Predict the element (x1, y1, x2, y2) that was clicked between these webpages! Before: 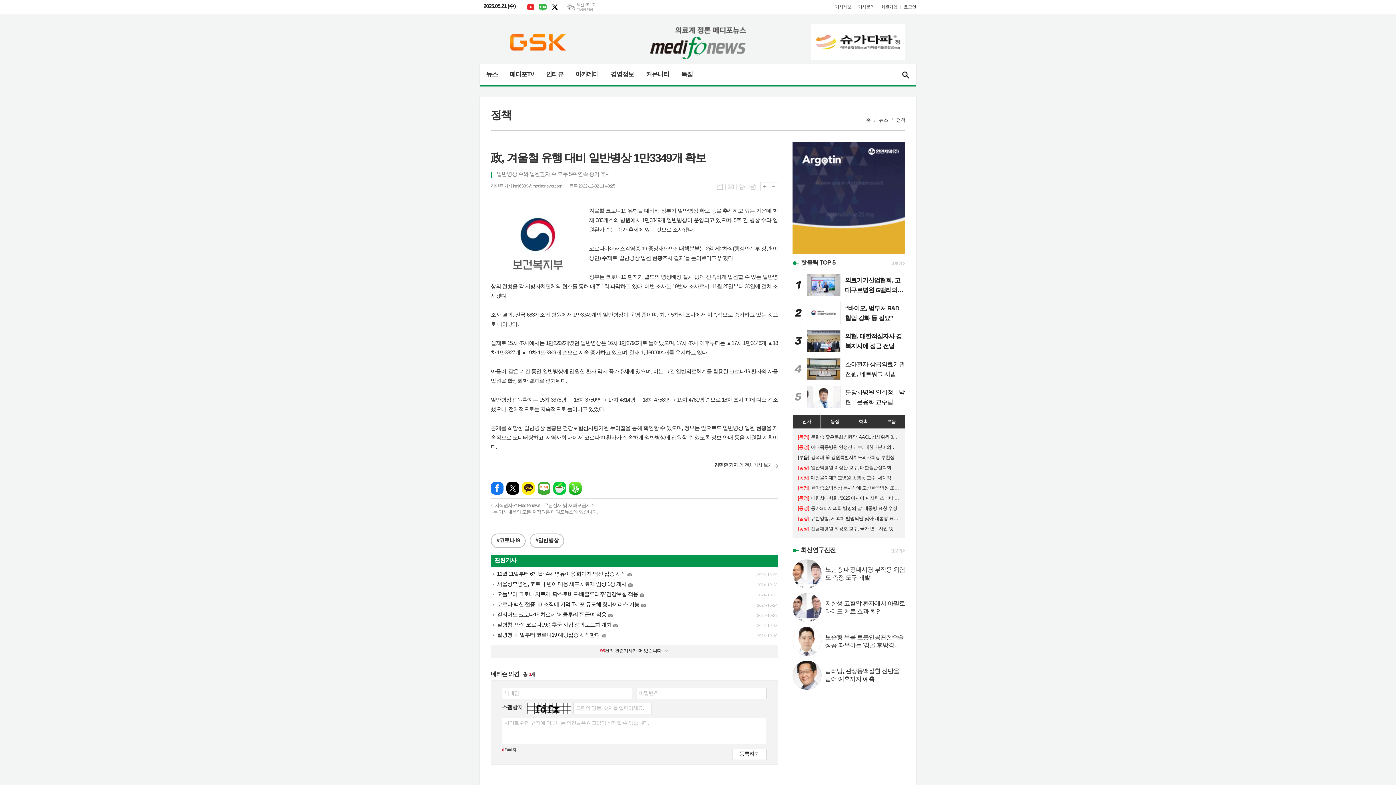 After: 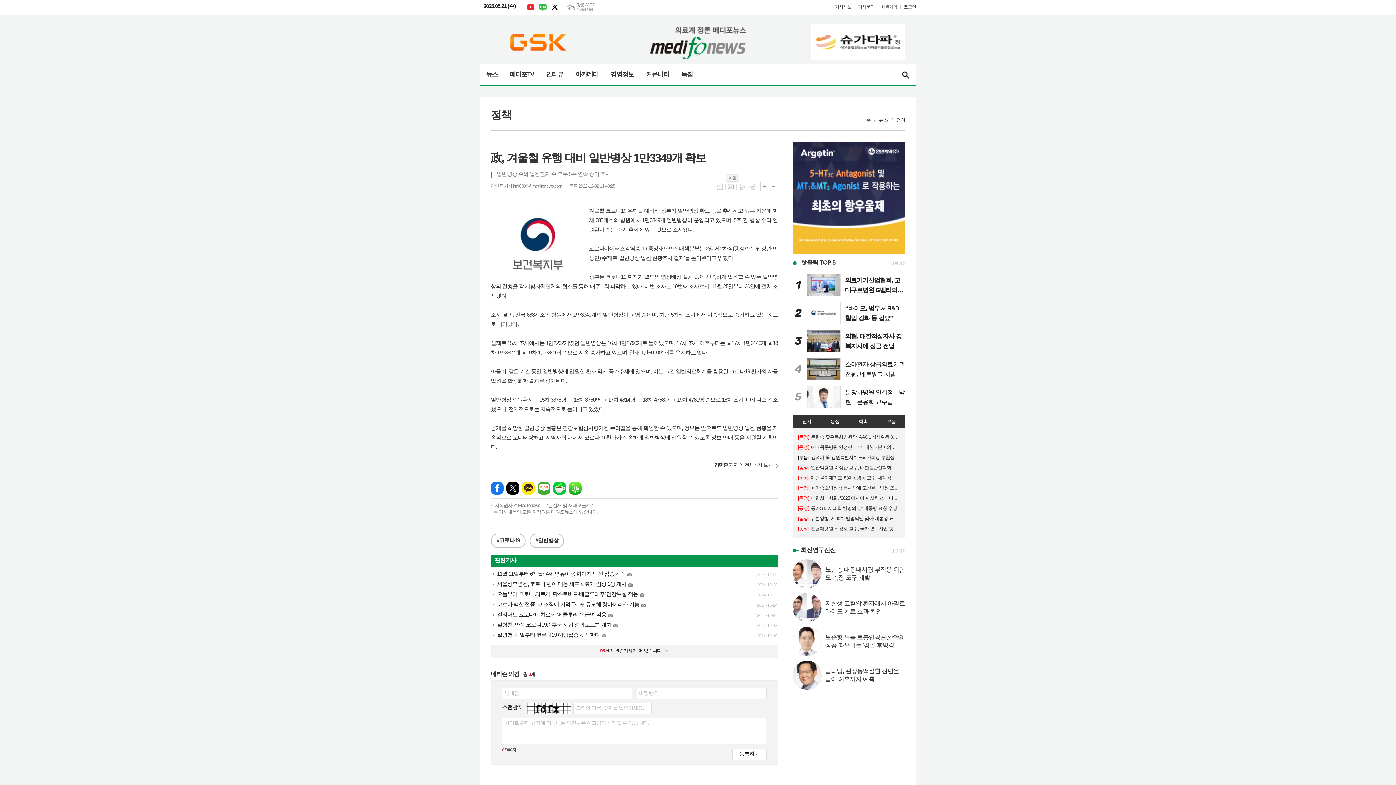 Action: label: 메일 bbox: (727, 183, 734, 190)